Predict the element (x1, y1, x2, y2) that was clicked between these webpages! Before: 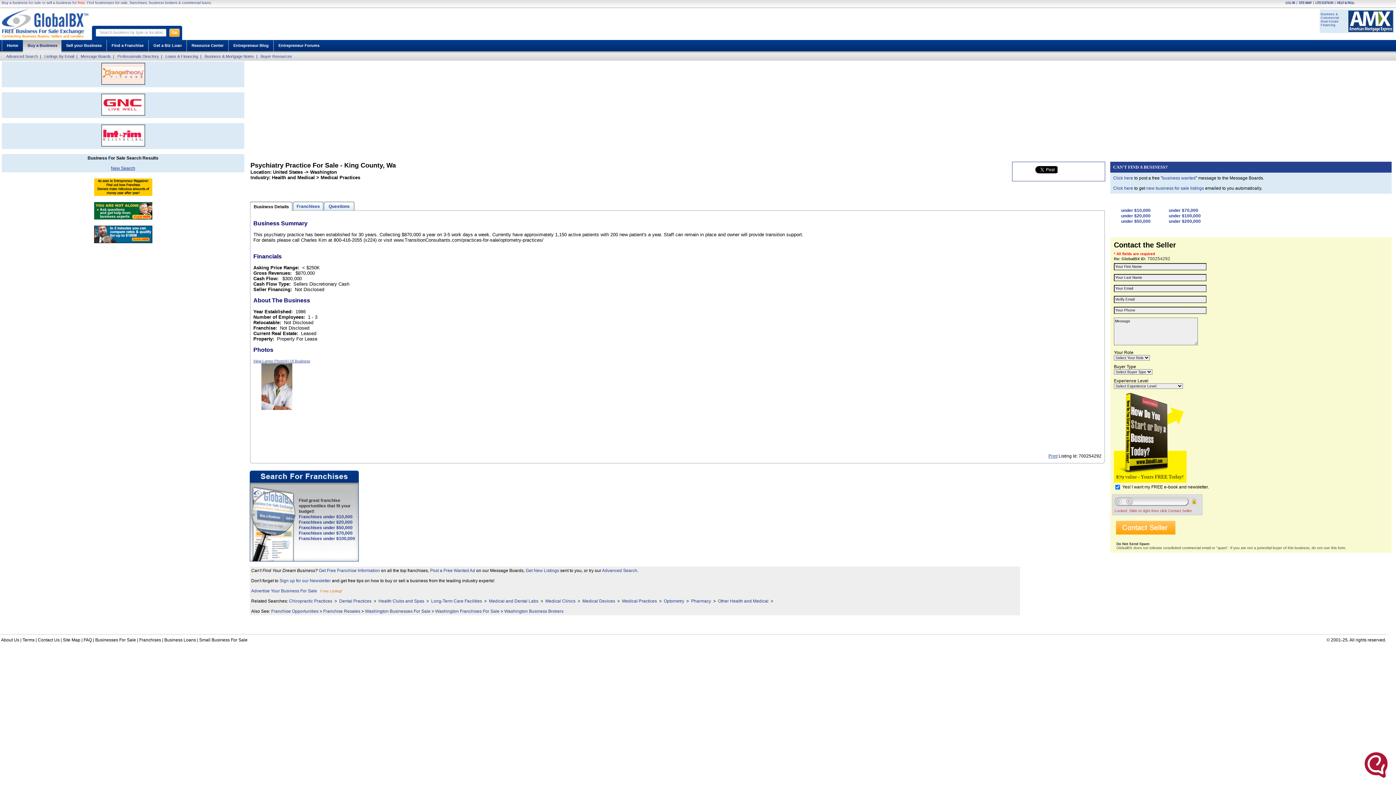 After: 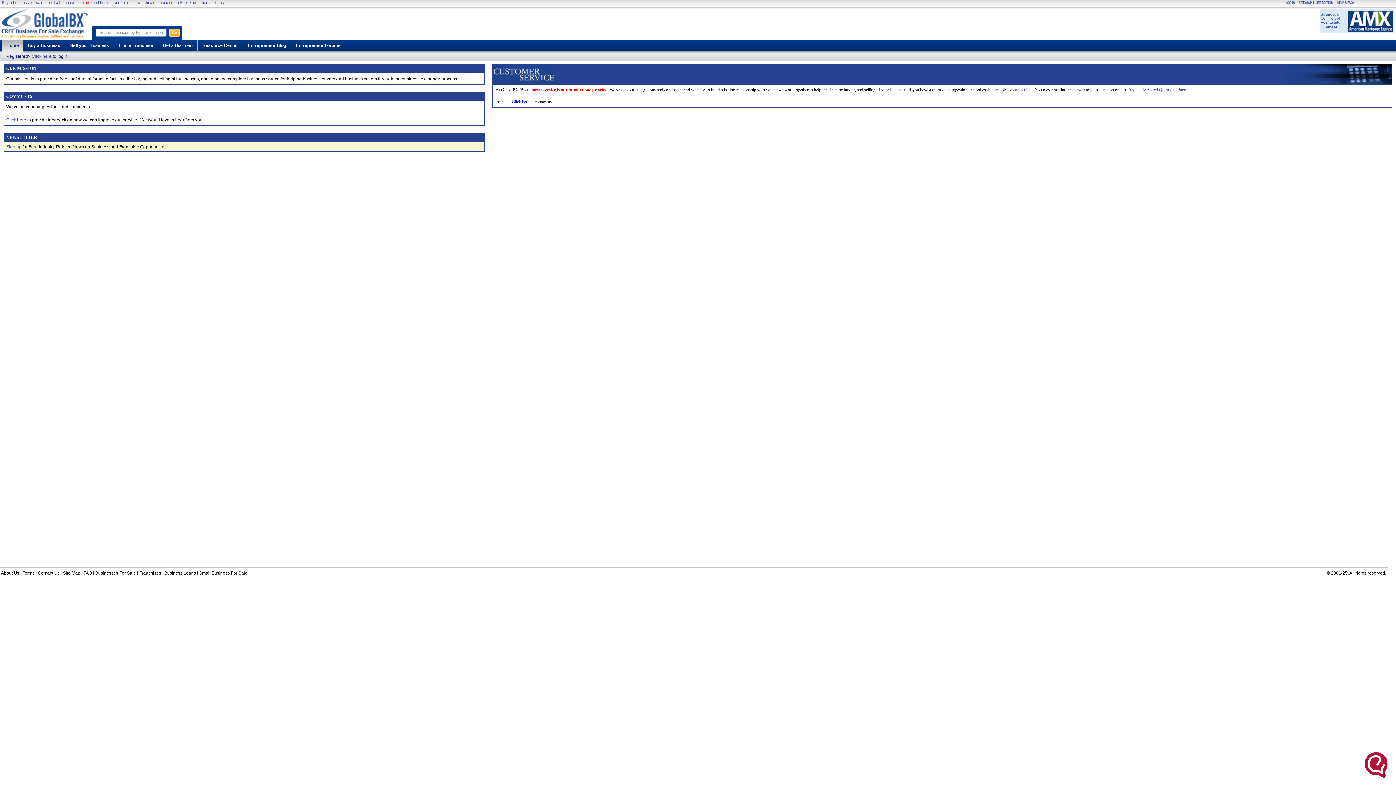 Action: bbox: (37, 637, 59, 642) label: Contact Us